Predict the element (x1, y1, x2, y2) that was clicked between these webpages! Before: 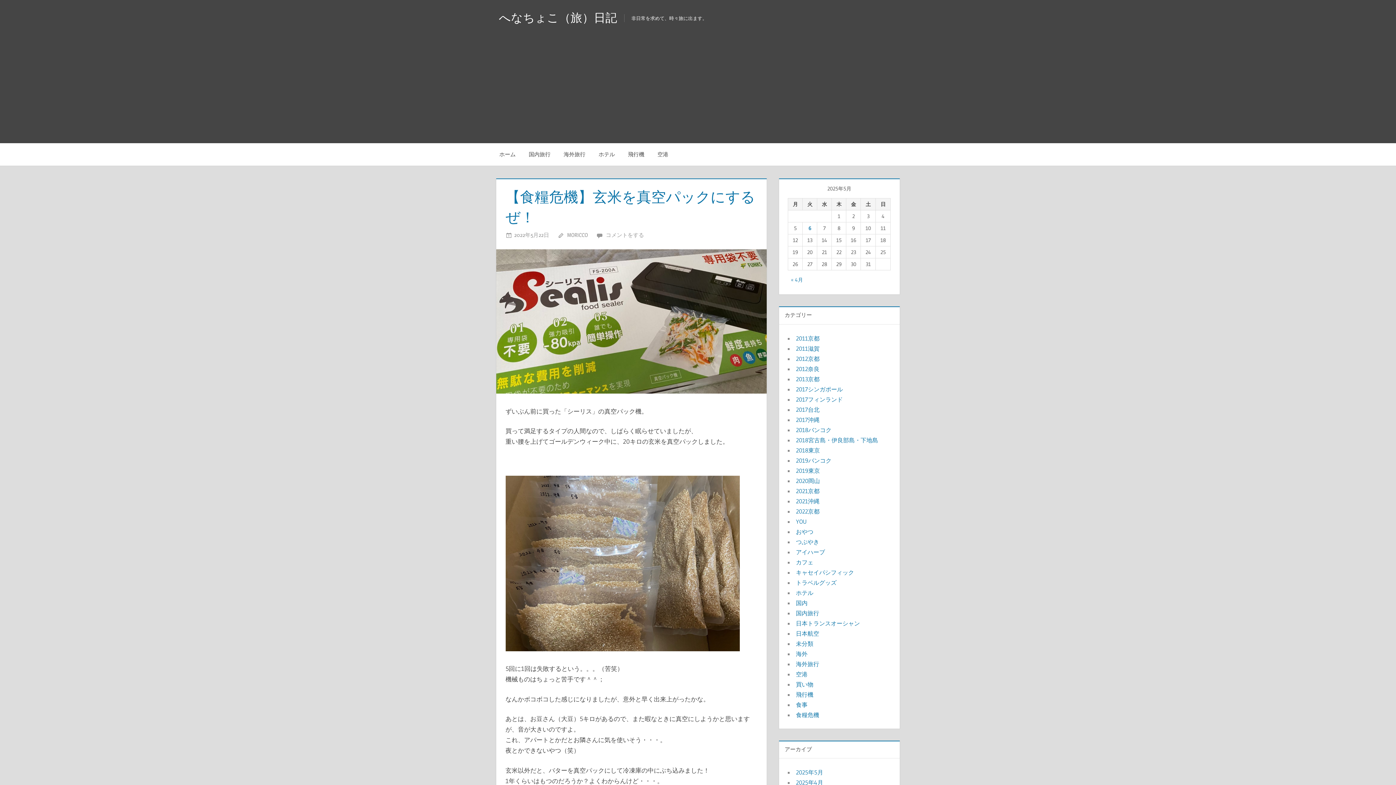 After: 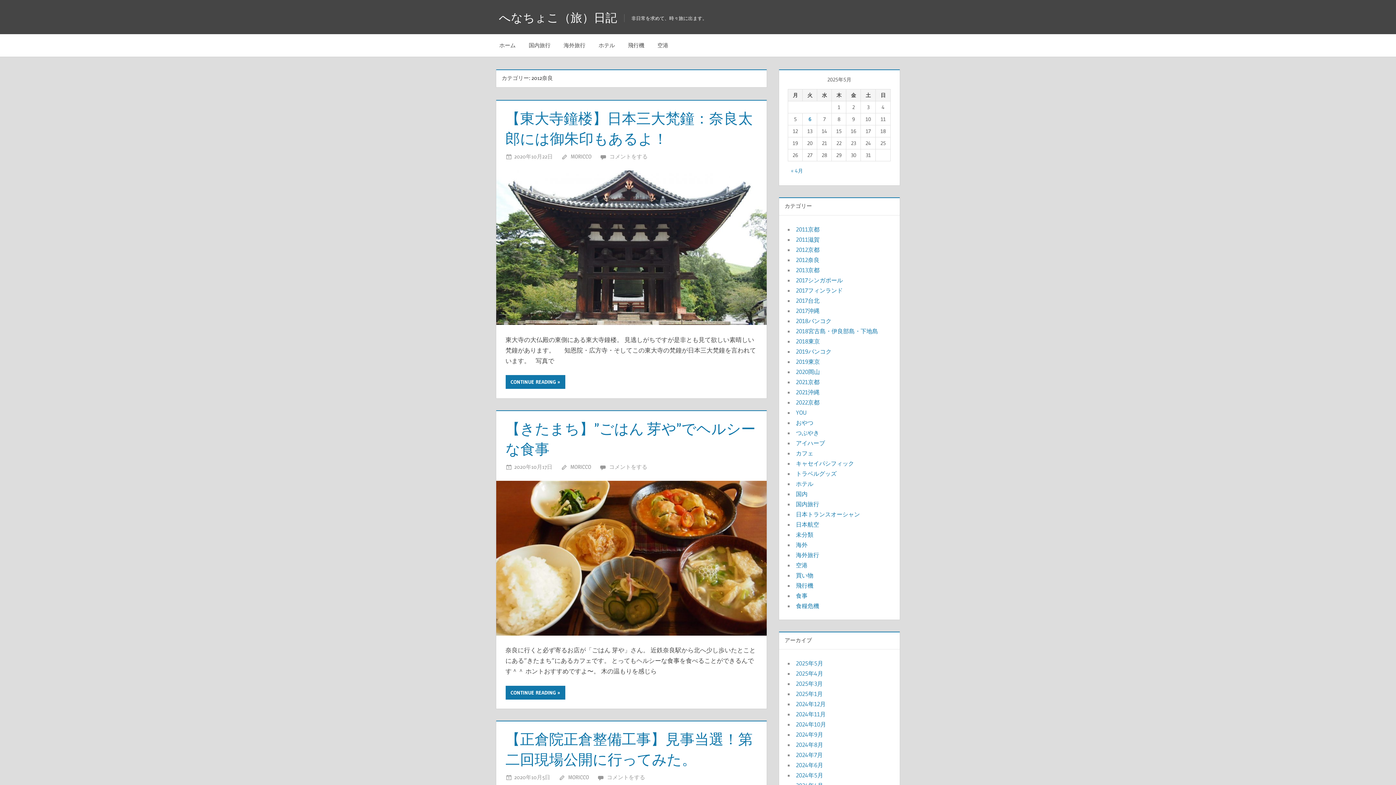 Action: bbox: (796, 365, 819, 372) label: 2012奈良